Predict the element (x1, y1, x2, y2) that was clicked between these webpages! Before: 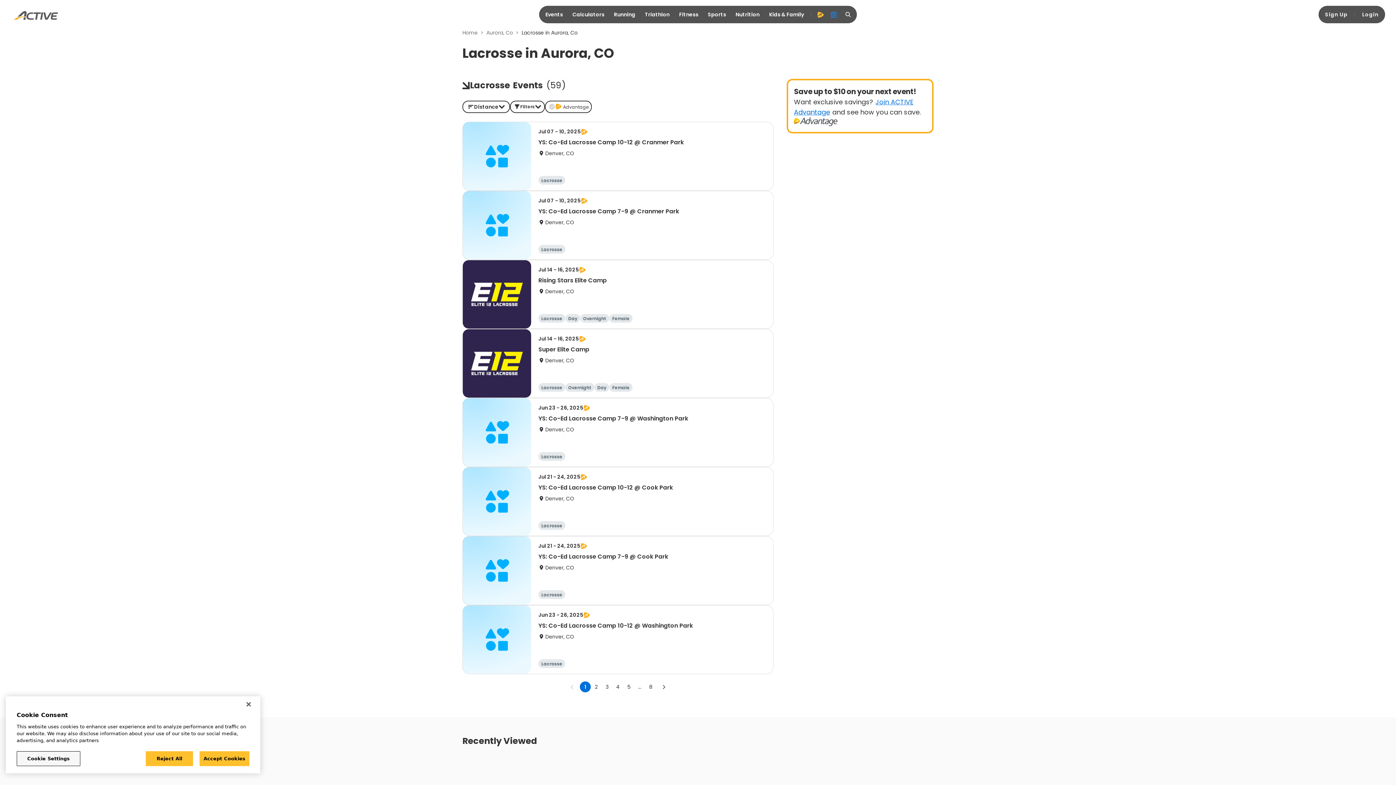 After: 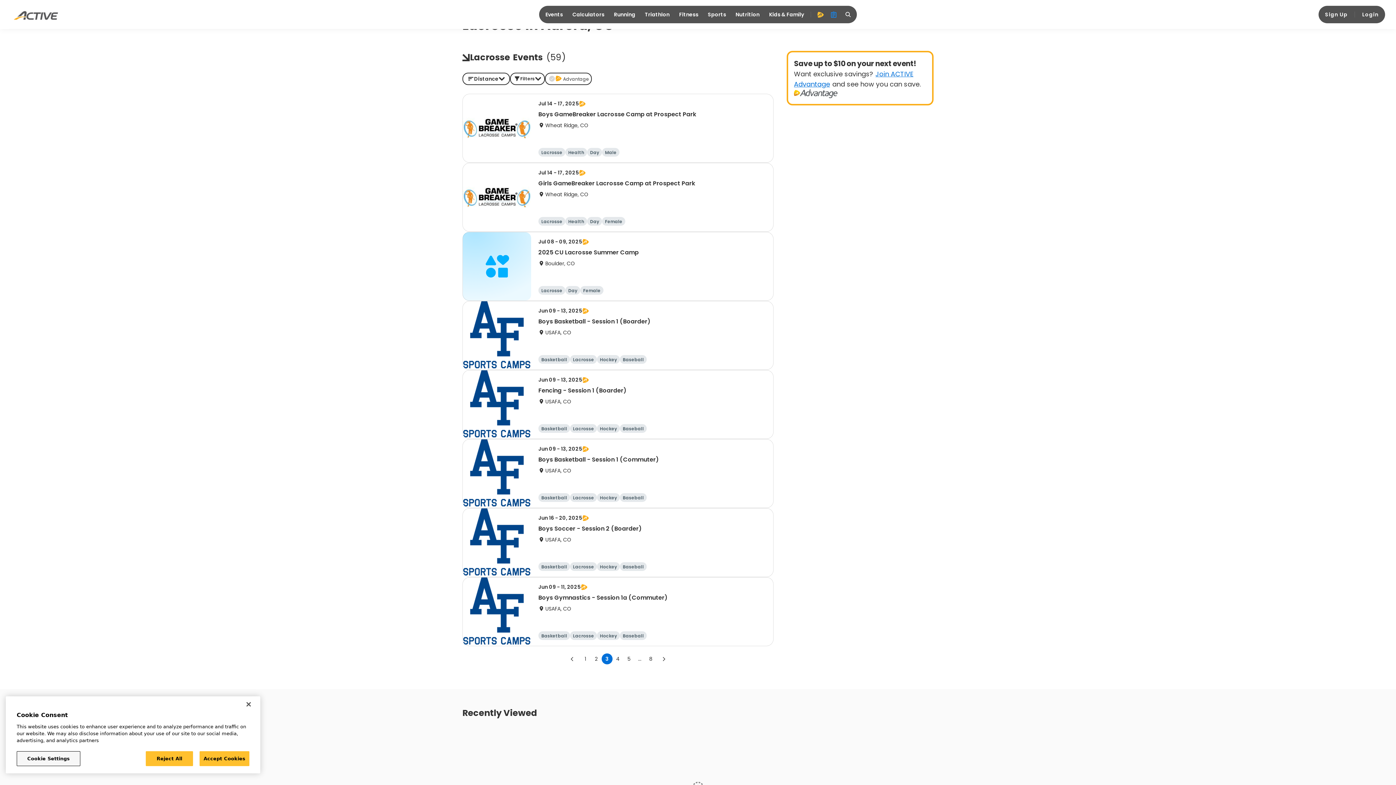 Action: bbox: (601, 681, 612, 692) label: Go to page 3